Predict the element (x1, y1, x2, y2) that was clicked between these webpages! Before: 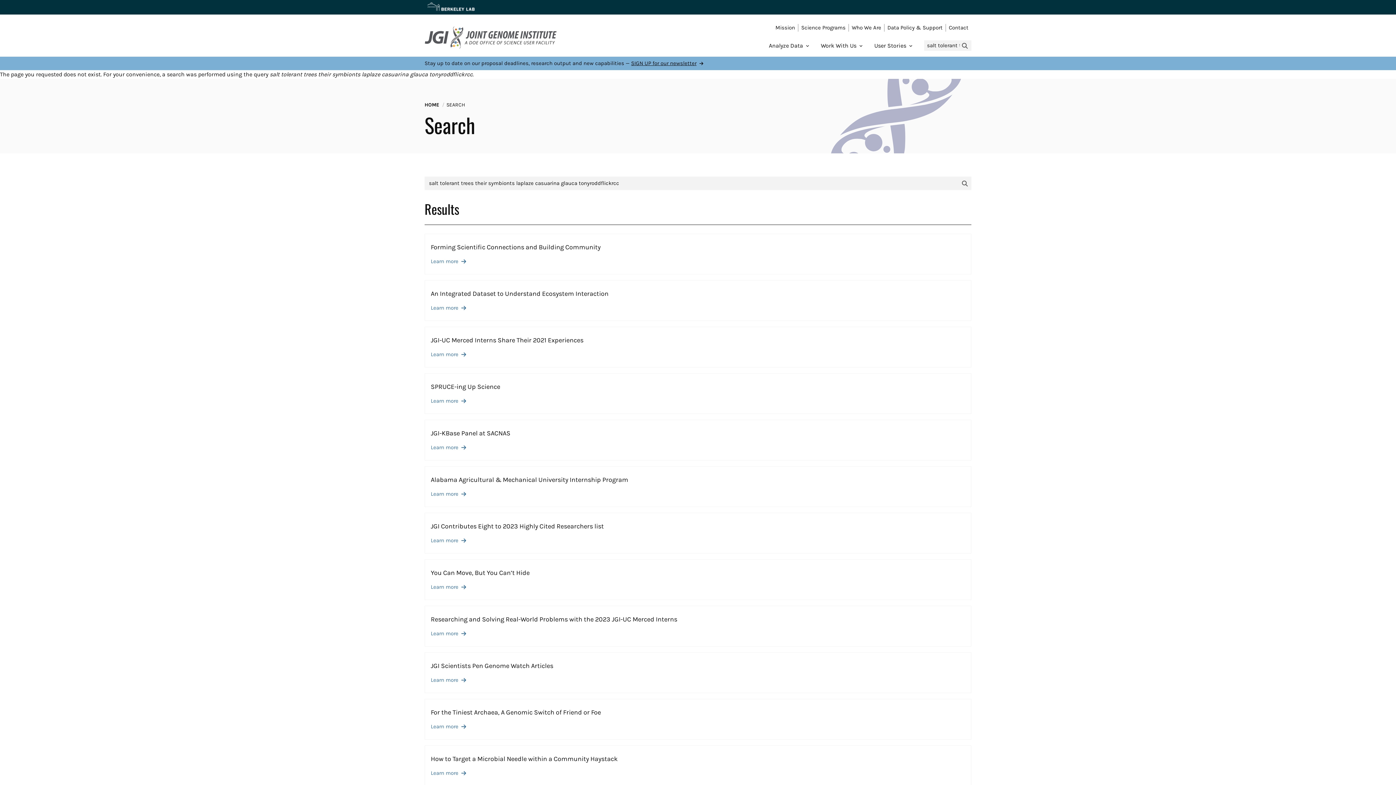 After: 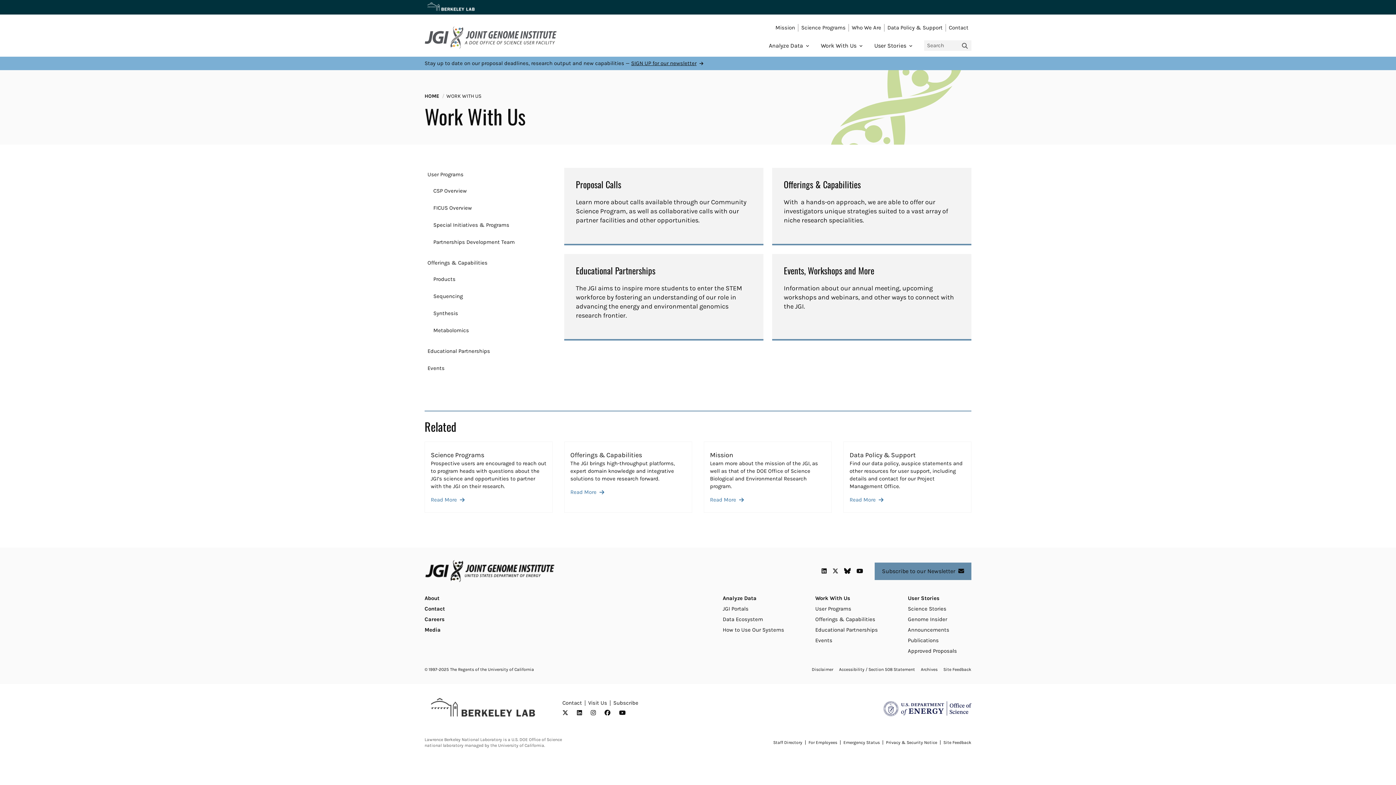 Action: bbox: (821, 41, 862, 50) label: Work With Us